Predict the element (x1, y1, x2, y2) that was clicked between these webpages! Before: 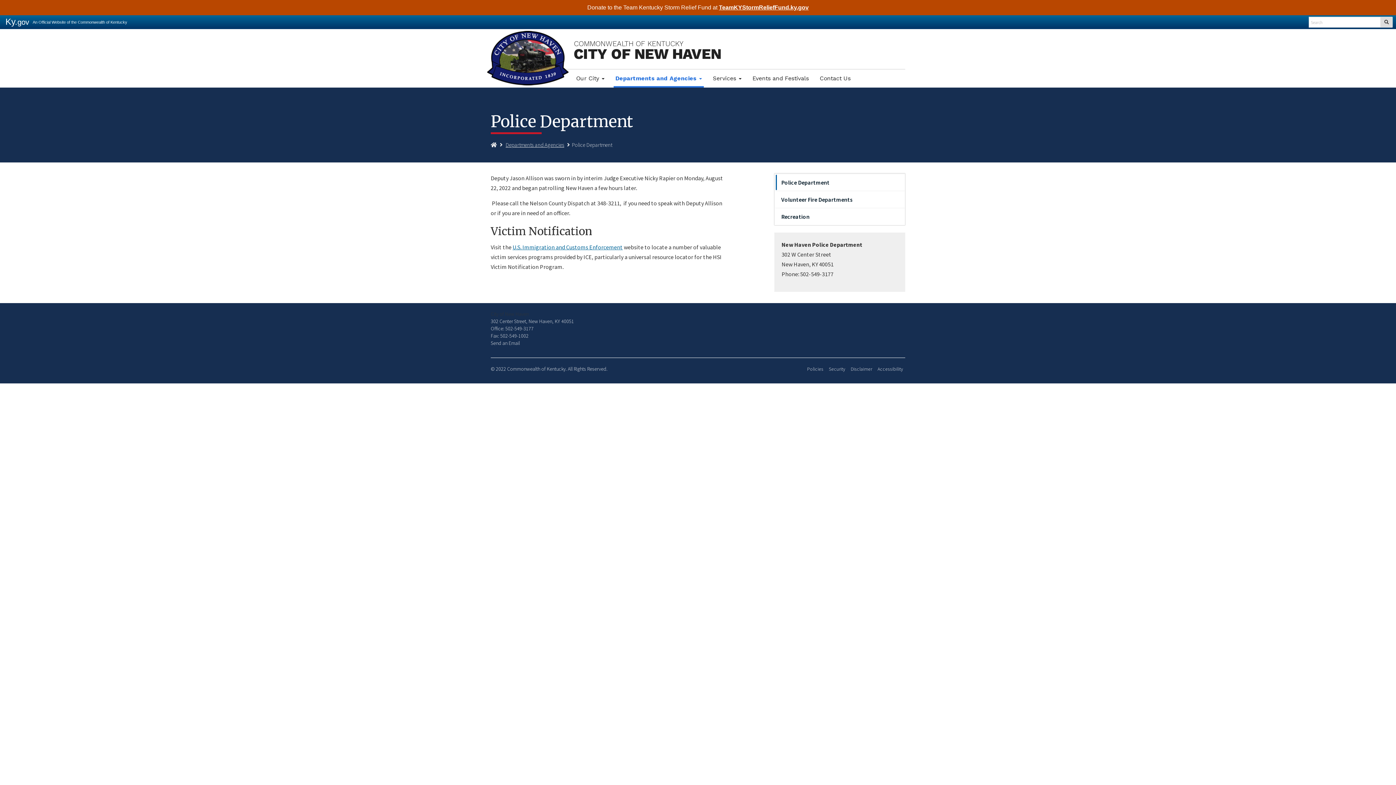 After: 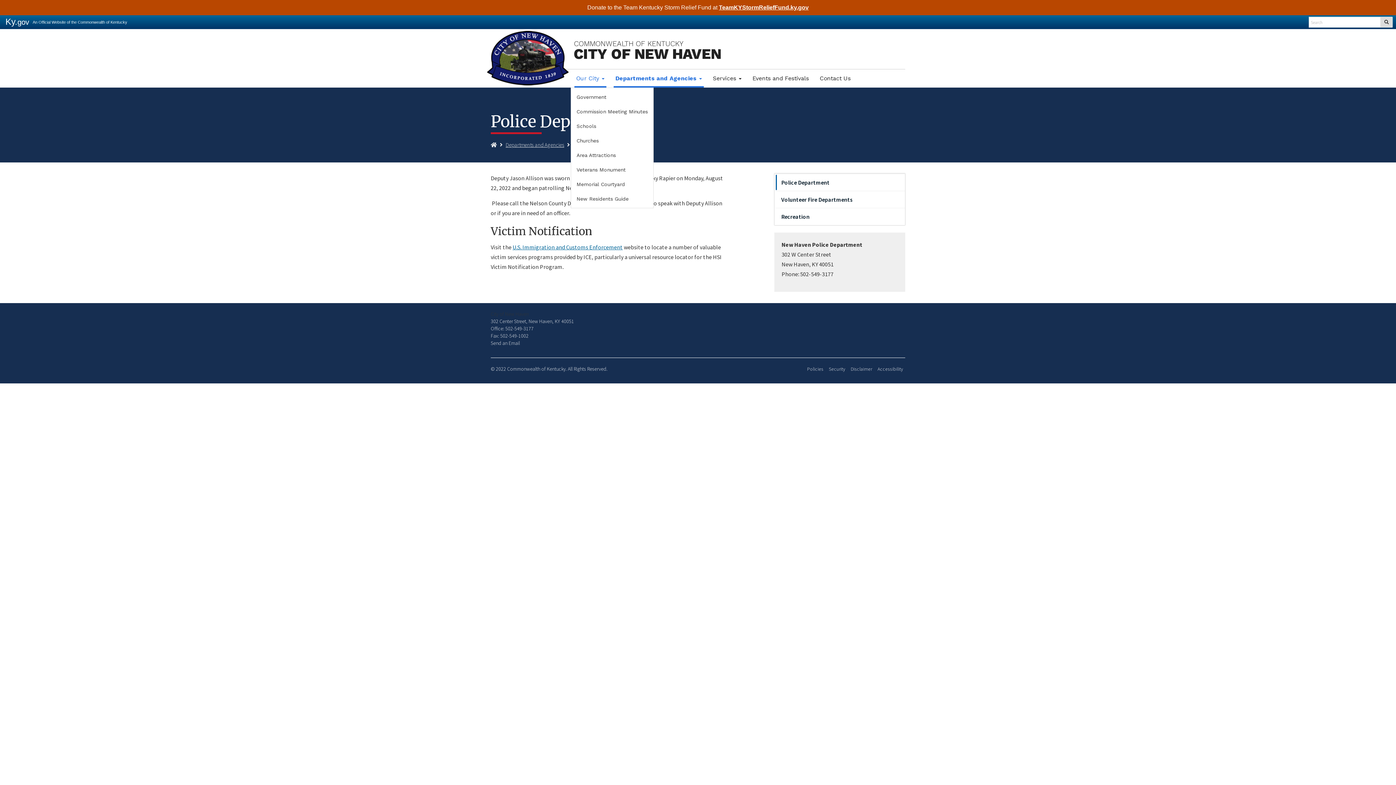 Action: label: Our City  bbox: (570, 69, 610, 87)